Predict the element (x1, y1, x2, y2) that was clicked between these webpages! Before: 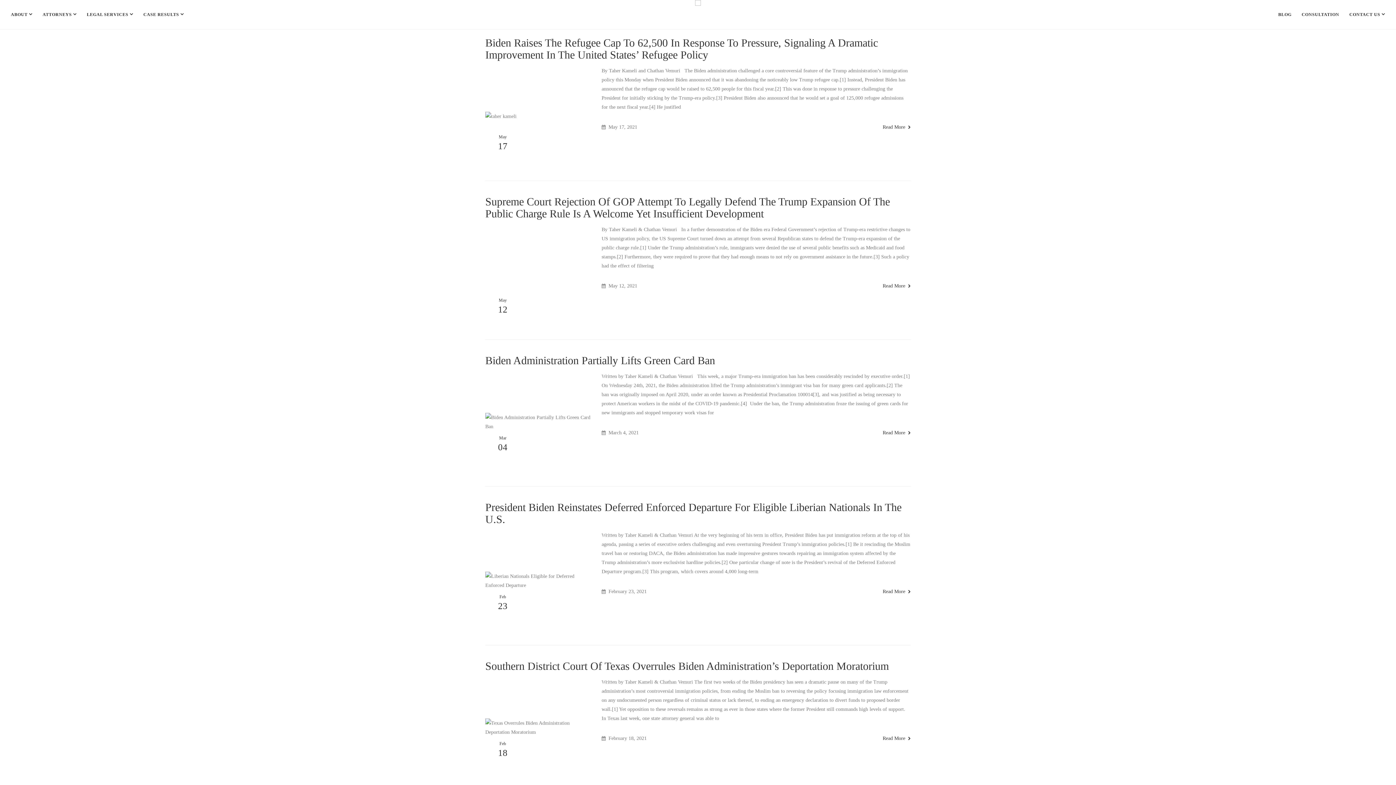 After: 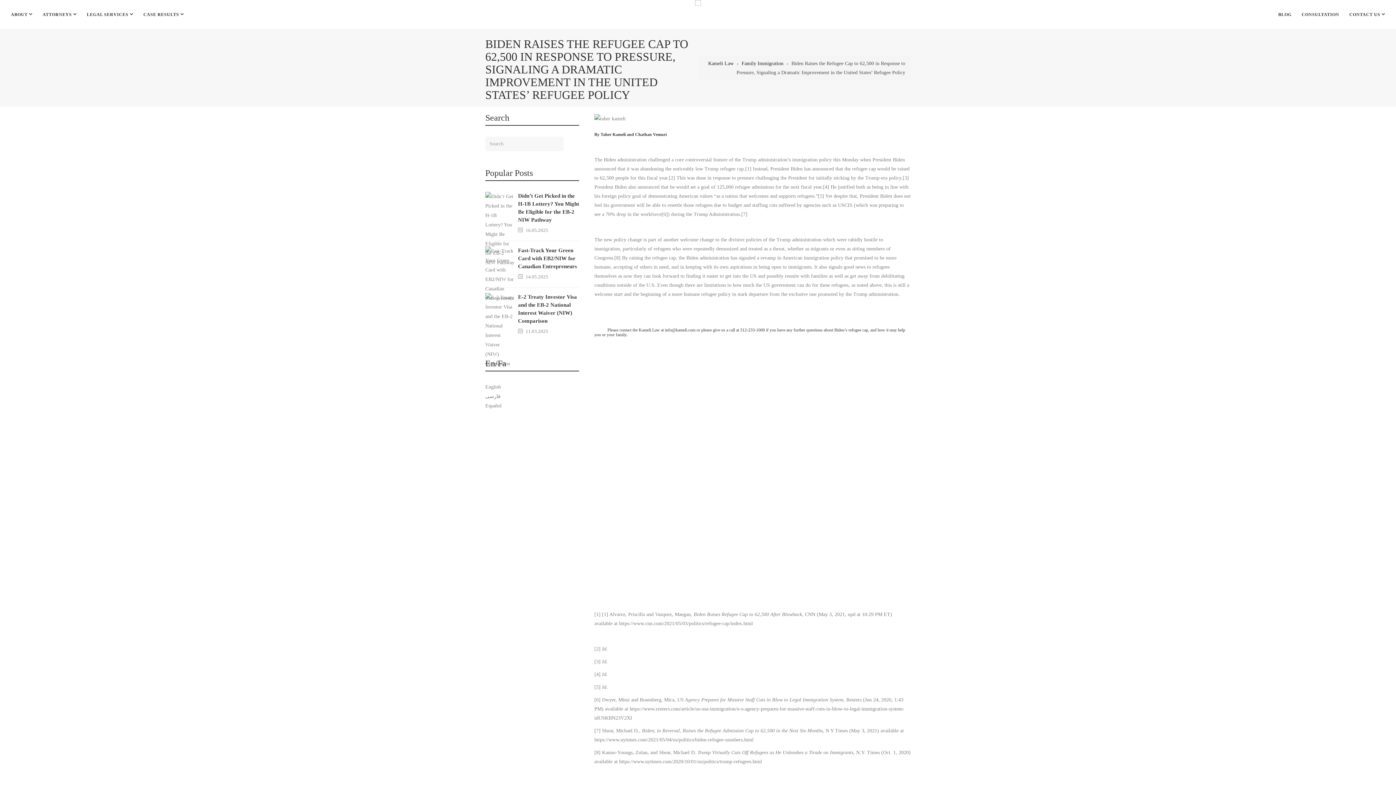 Action: bbox: (882, 122, 910, 131) label: Read More